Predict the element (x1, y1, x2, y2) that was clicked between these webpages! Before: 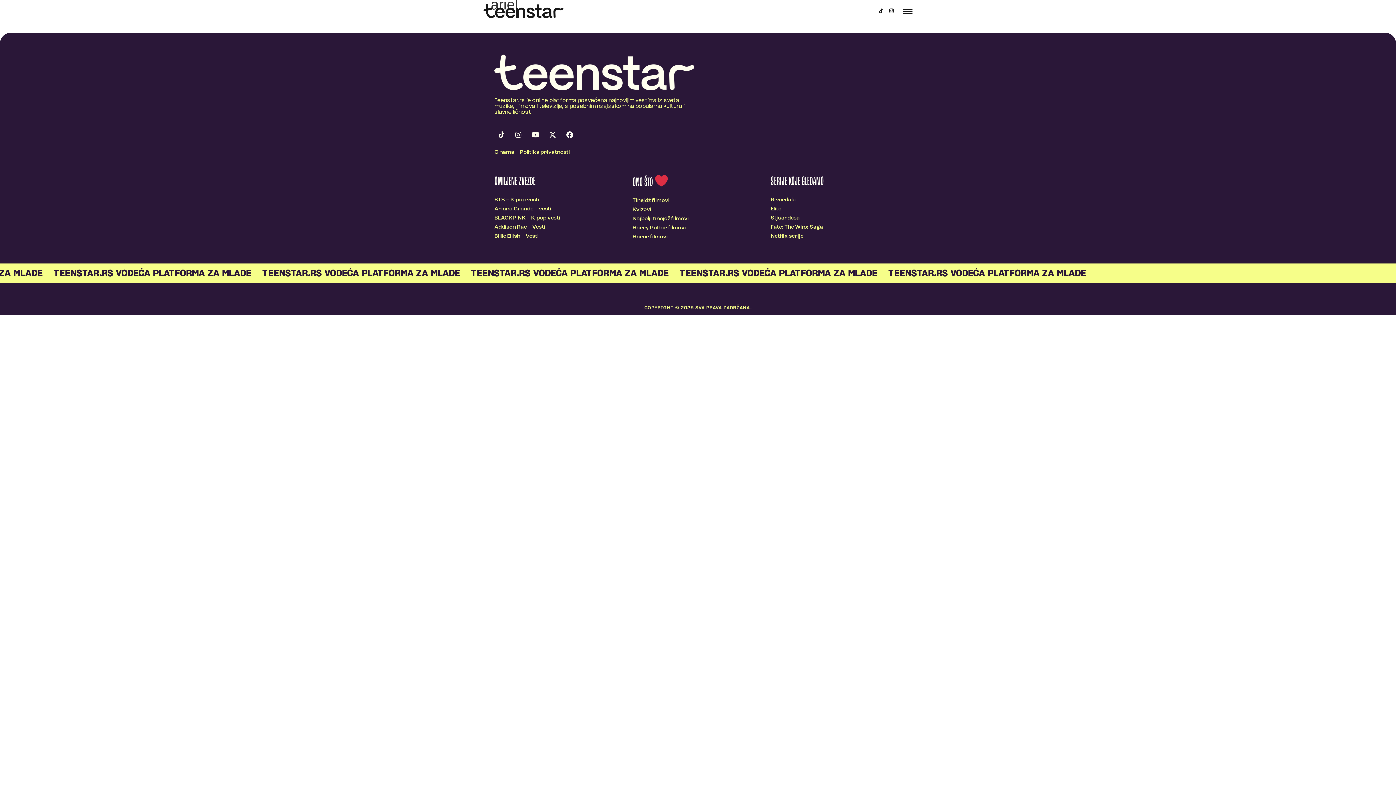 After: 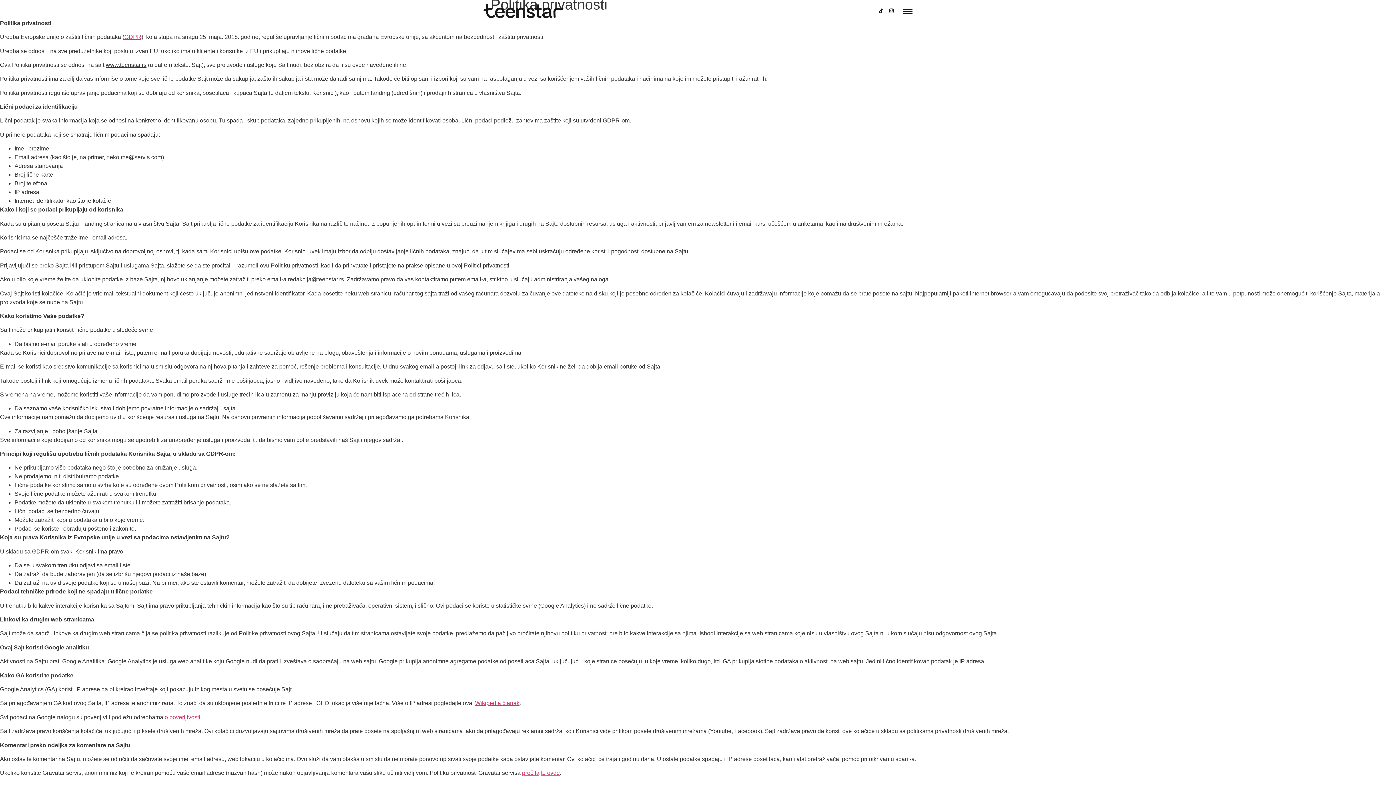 Action: label: Politika privatnosti bbox: (520, 149, 570, 156)